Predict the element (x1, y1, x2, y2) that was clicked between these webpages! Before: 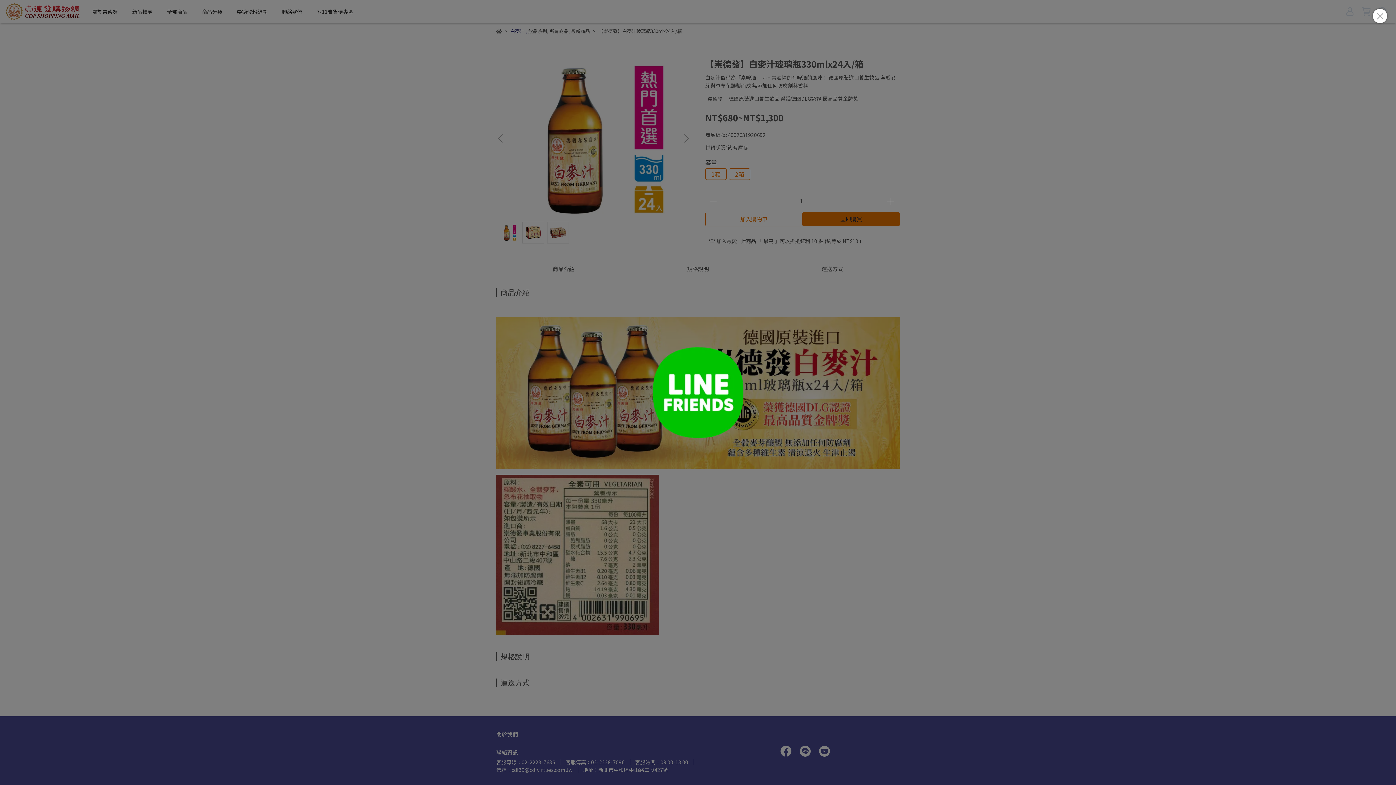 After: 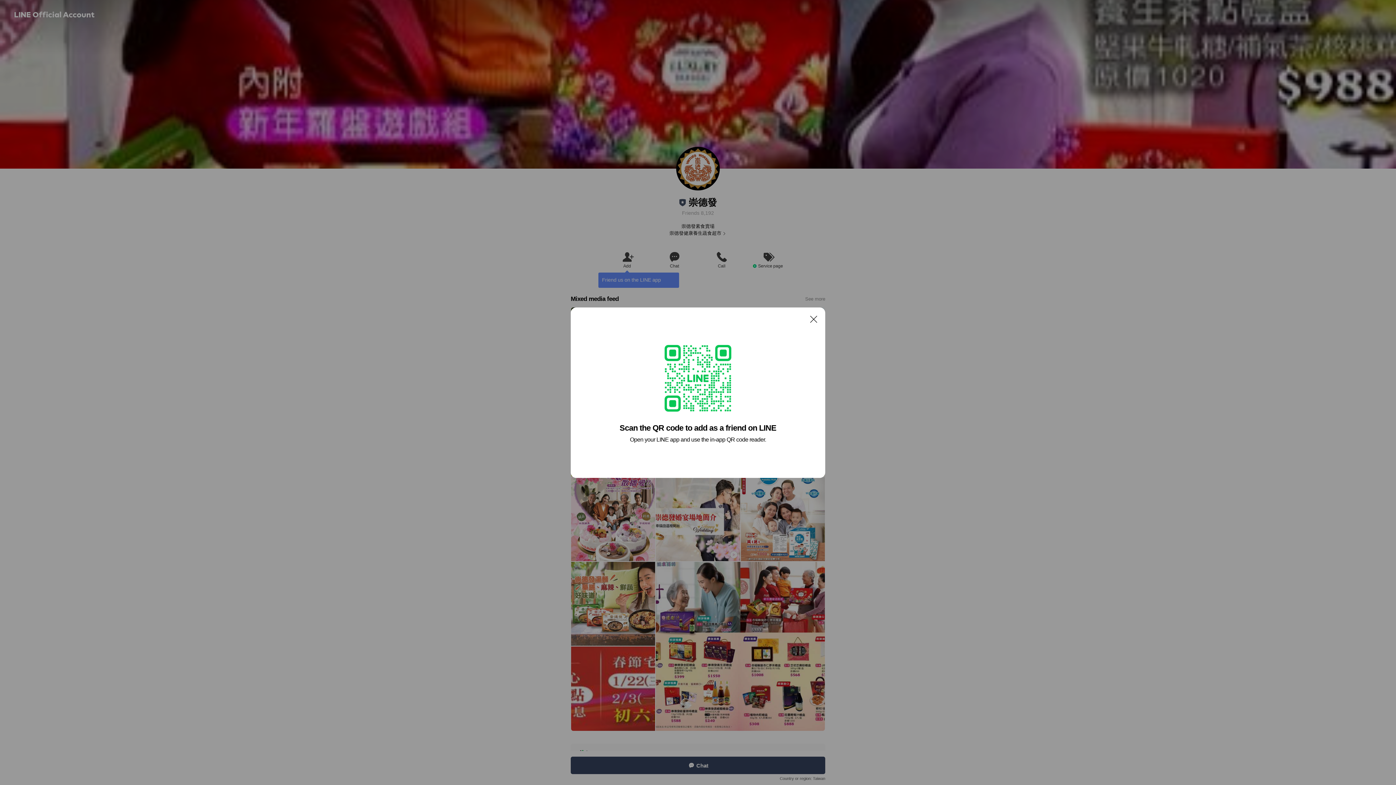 Action: bbox: (652, 347, 743, 438)